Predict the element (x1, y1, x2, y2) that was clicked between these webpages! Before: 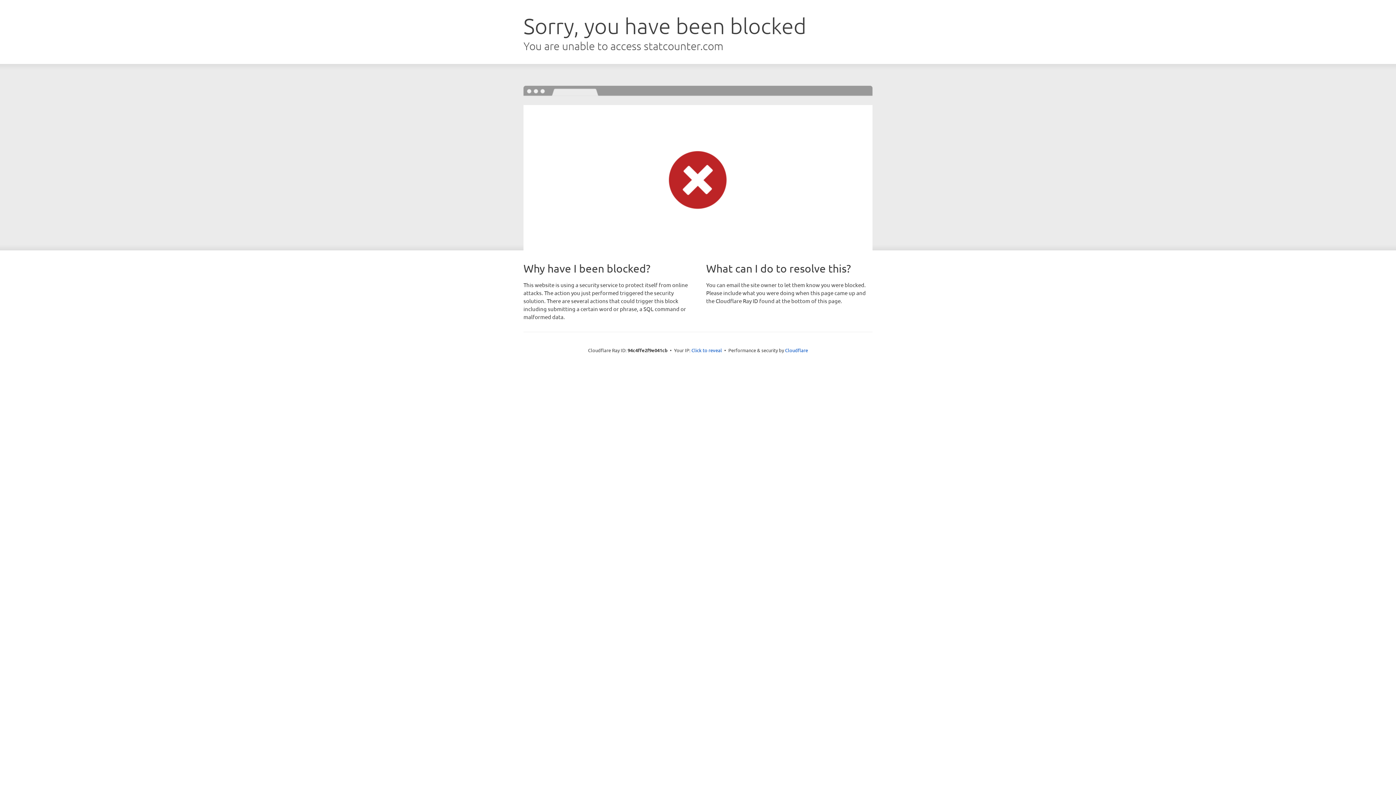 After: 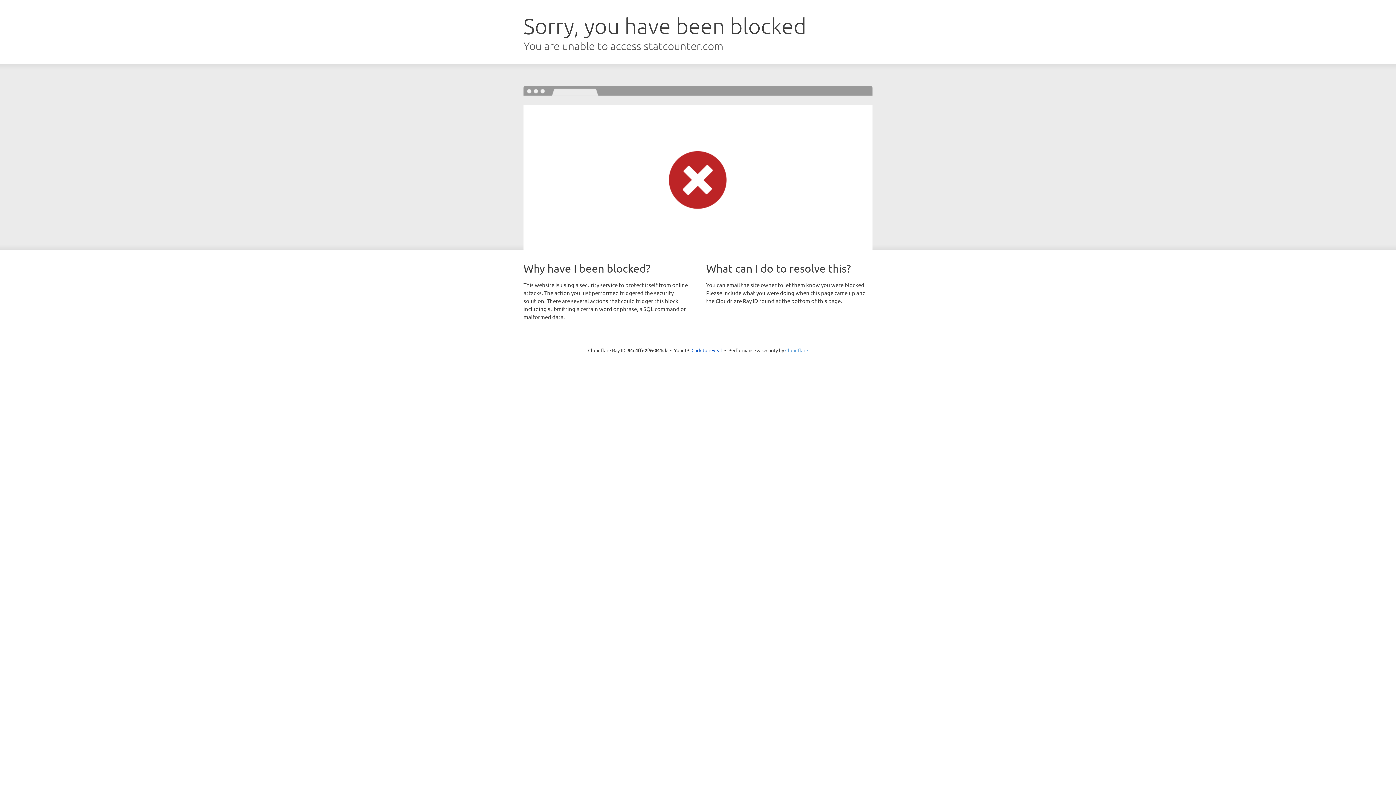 Action: bbox: (785, 347, 808, 353) label: Cloudflare